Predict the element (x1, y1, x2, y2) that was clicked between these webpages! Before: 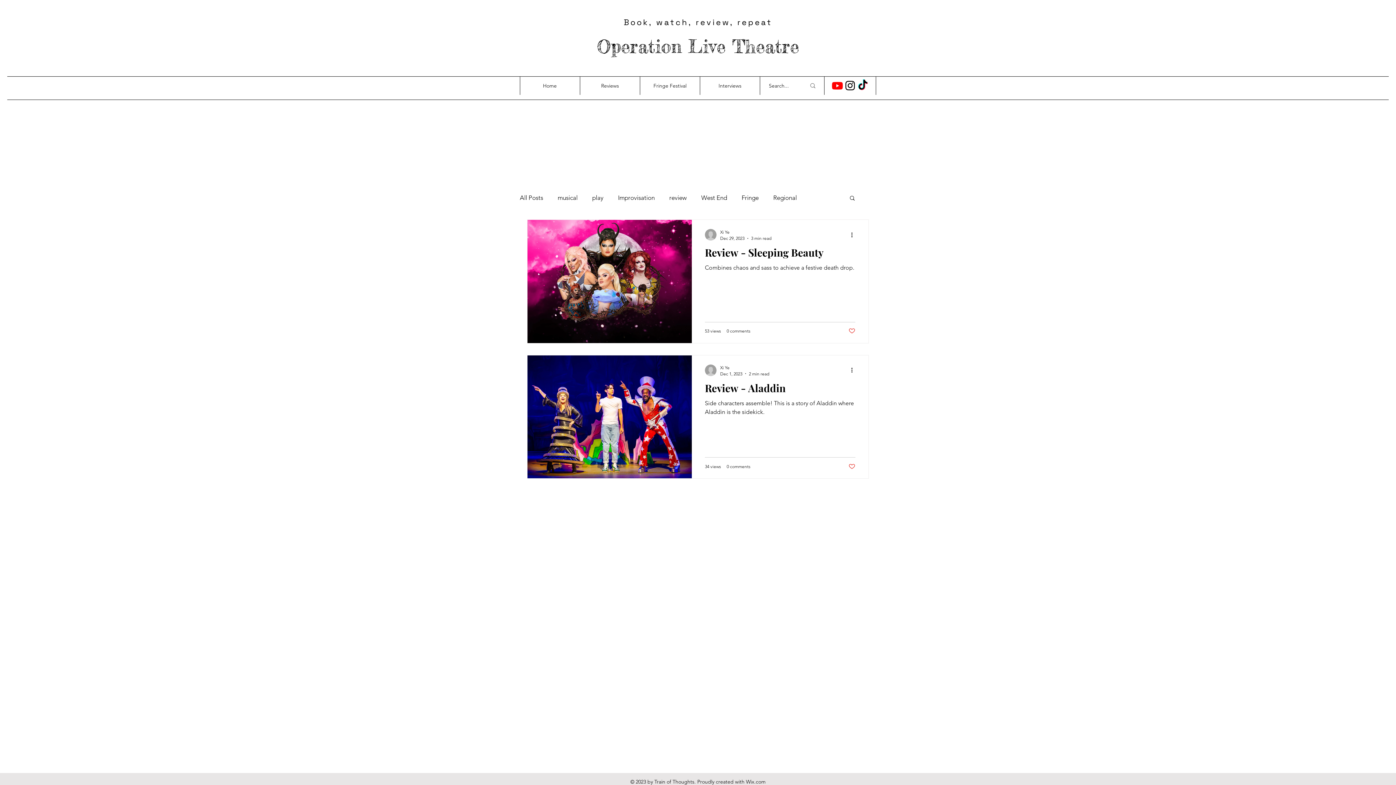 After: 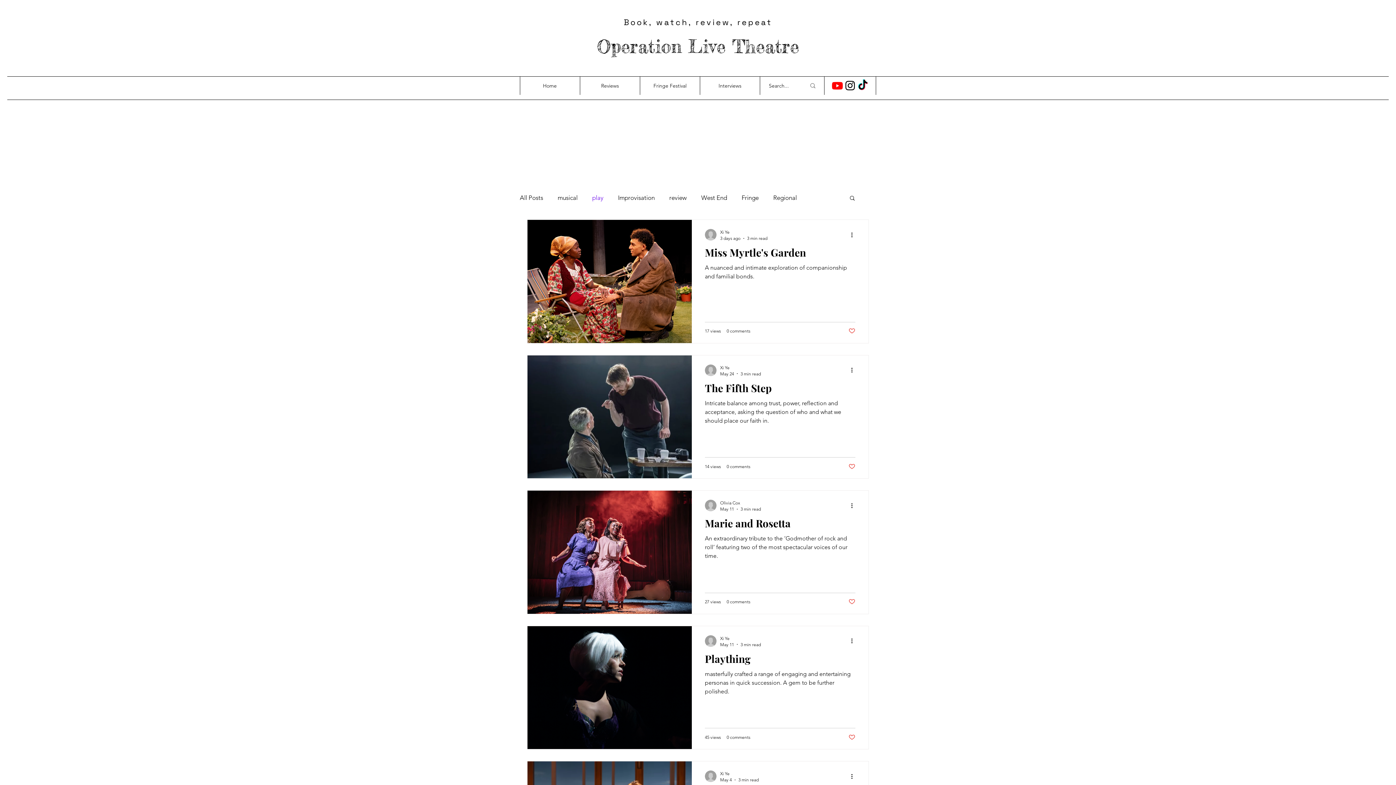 Action: bbox: (592, 194, 603, 201) label: play